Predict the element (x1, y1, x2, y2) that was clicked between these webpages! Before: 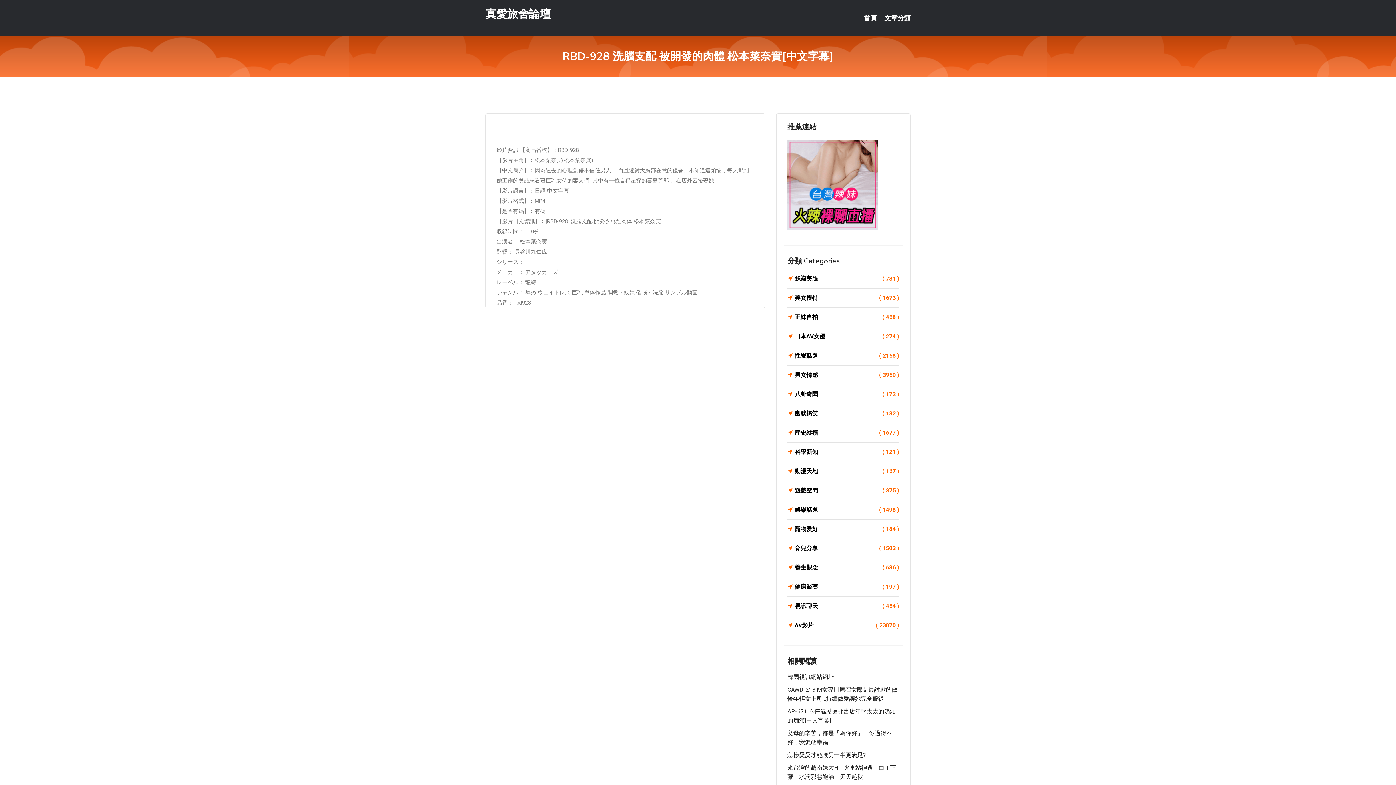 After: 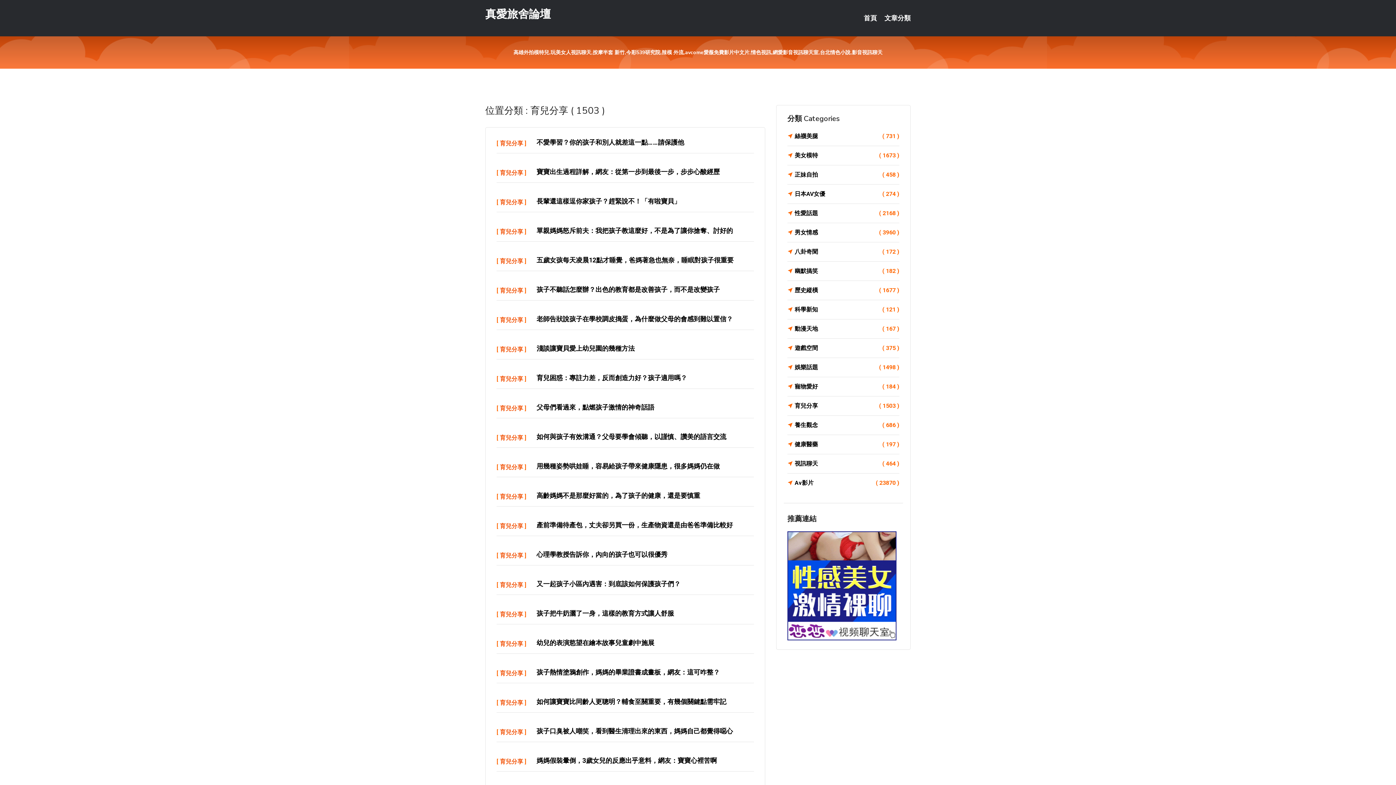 Action: label: 育兒分享
( 1503 ) bbox: (787, 543, 899, 553)